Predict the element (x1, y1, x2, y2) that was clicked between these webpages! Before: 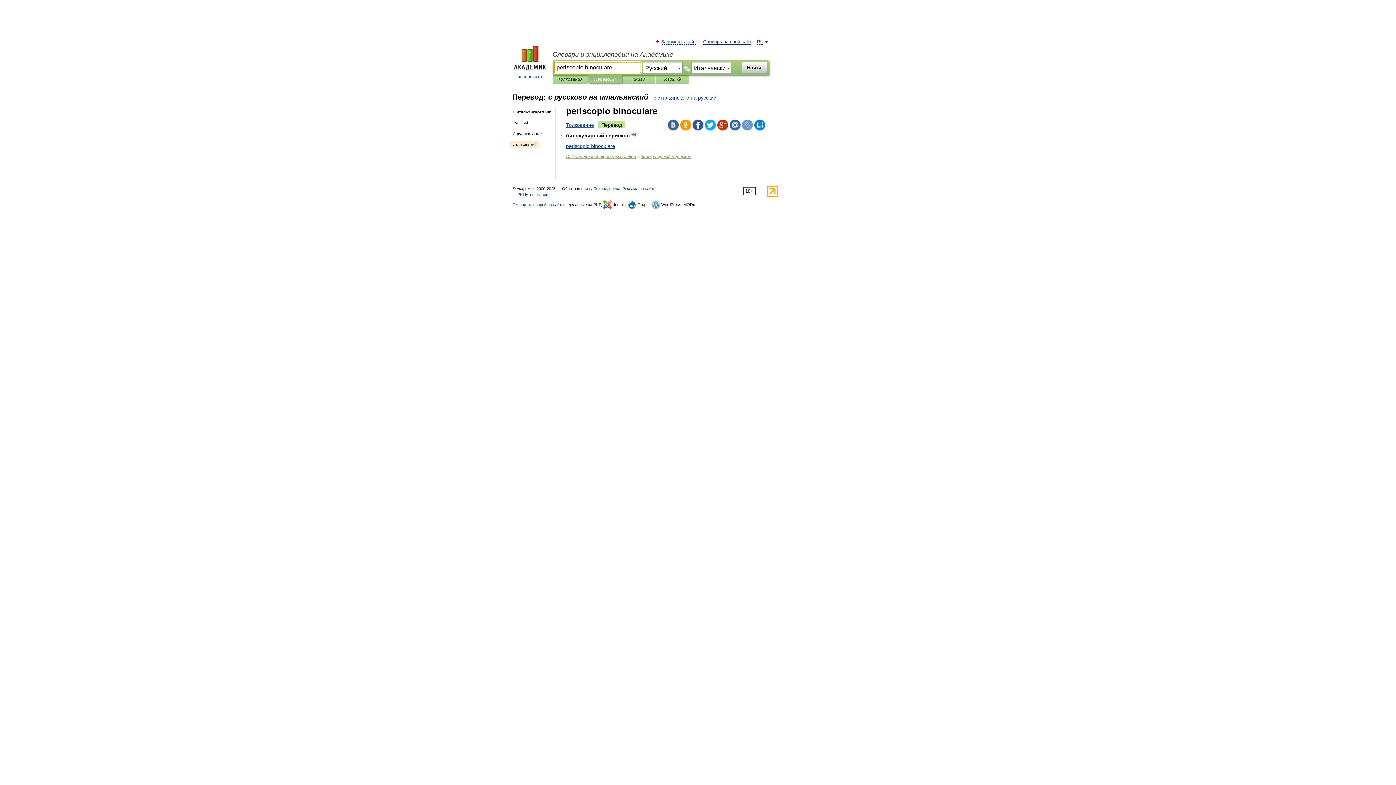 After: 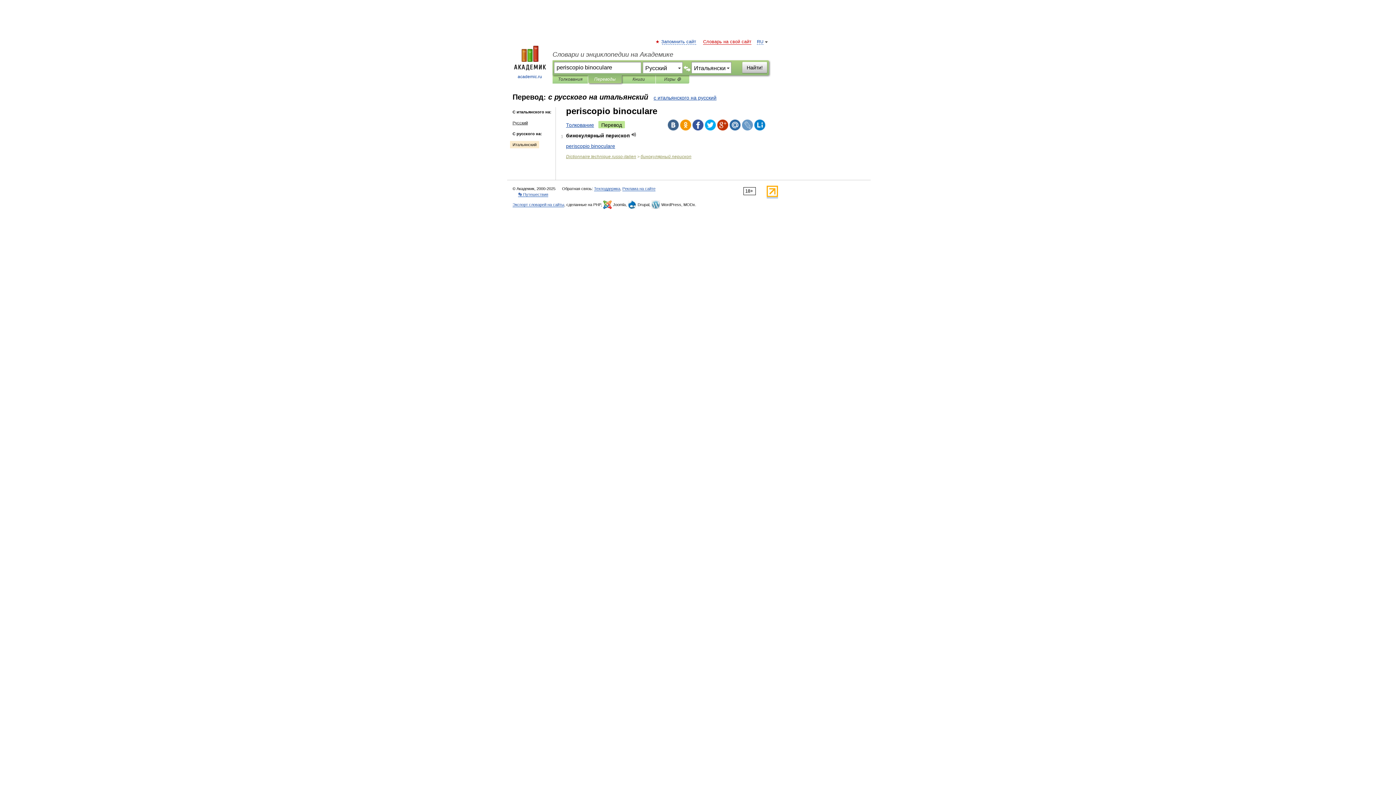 Action: bbox: (703, 39, 751, 44) label: Словарь на свой сайт